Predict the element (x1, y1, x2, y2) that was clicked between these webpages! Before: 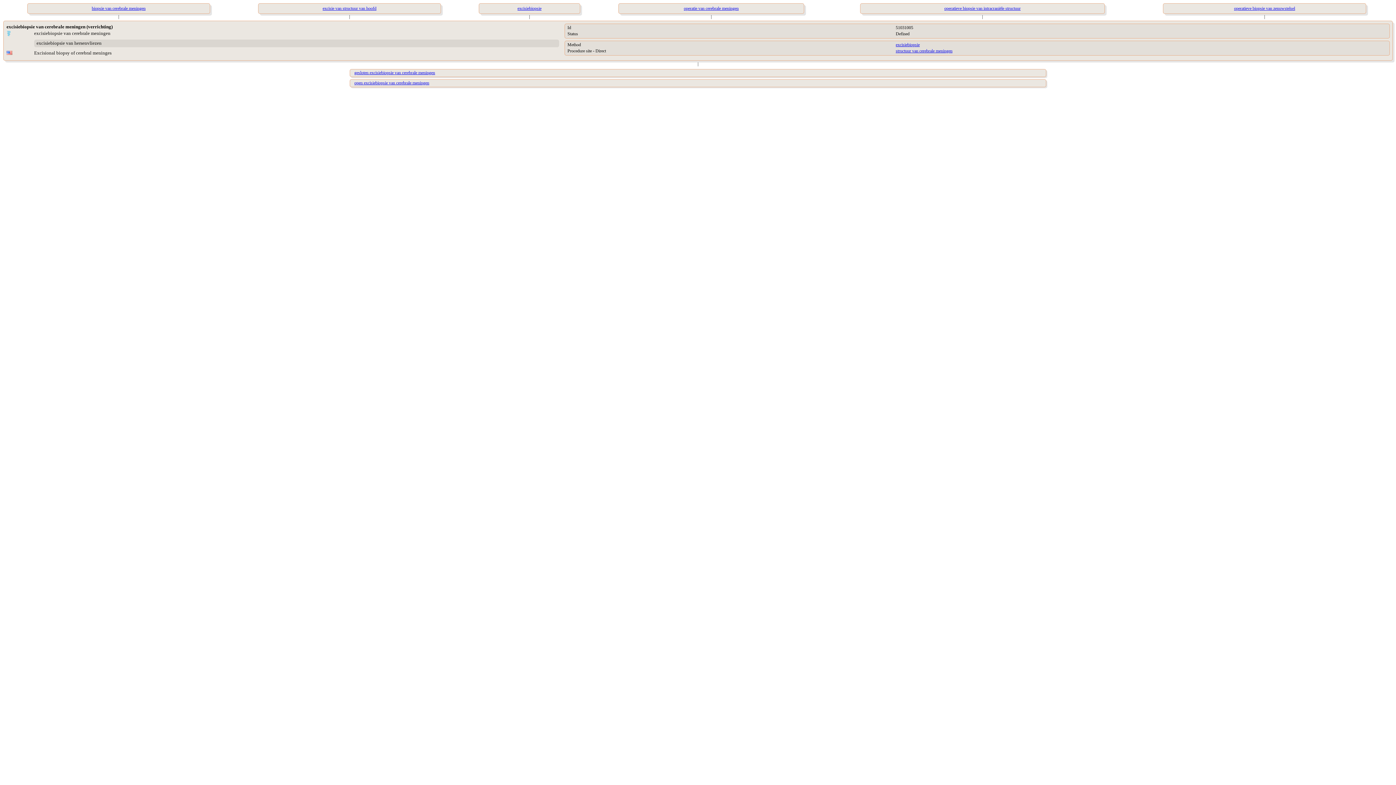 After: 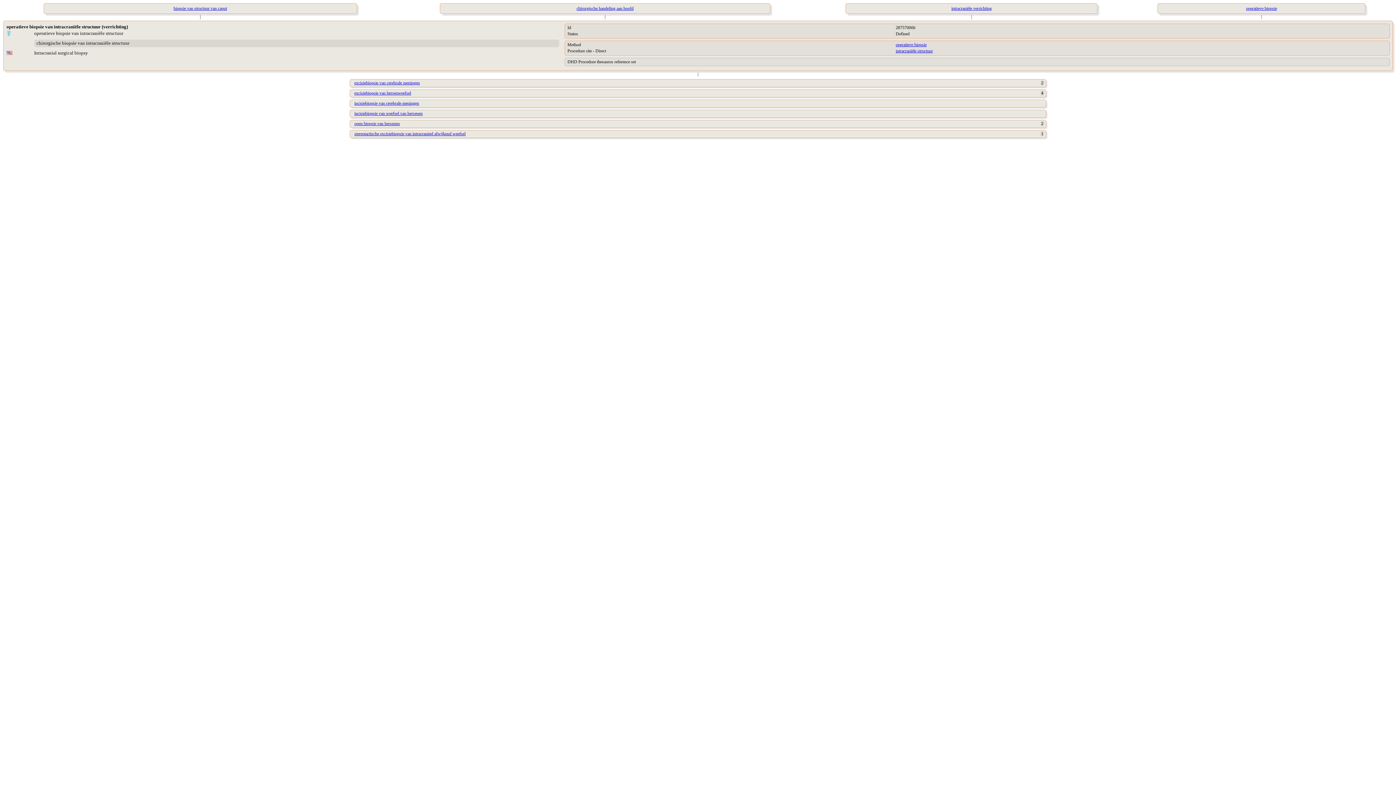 Action: label: operatieve biopsie van intracraniële structuur bbox: (833, 3, 1132, 13)